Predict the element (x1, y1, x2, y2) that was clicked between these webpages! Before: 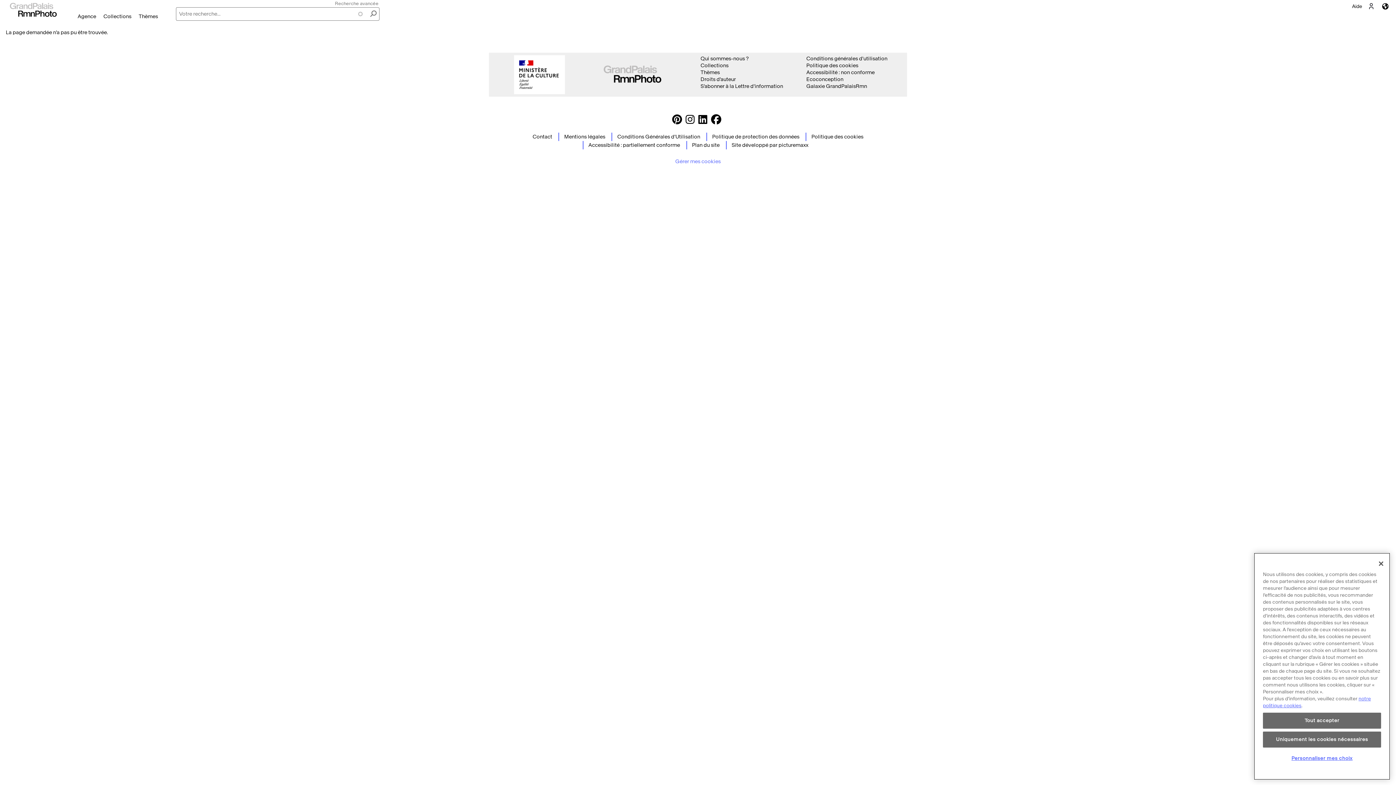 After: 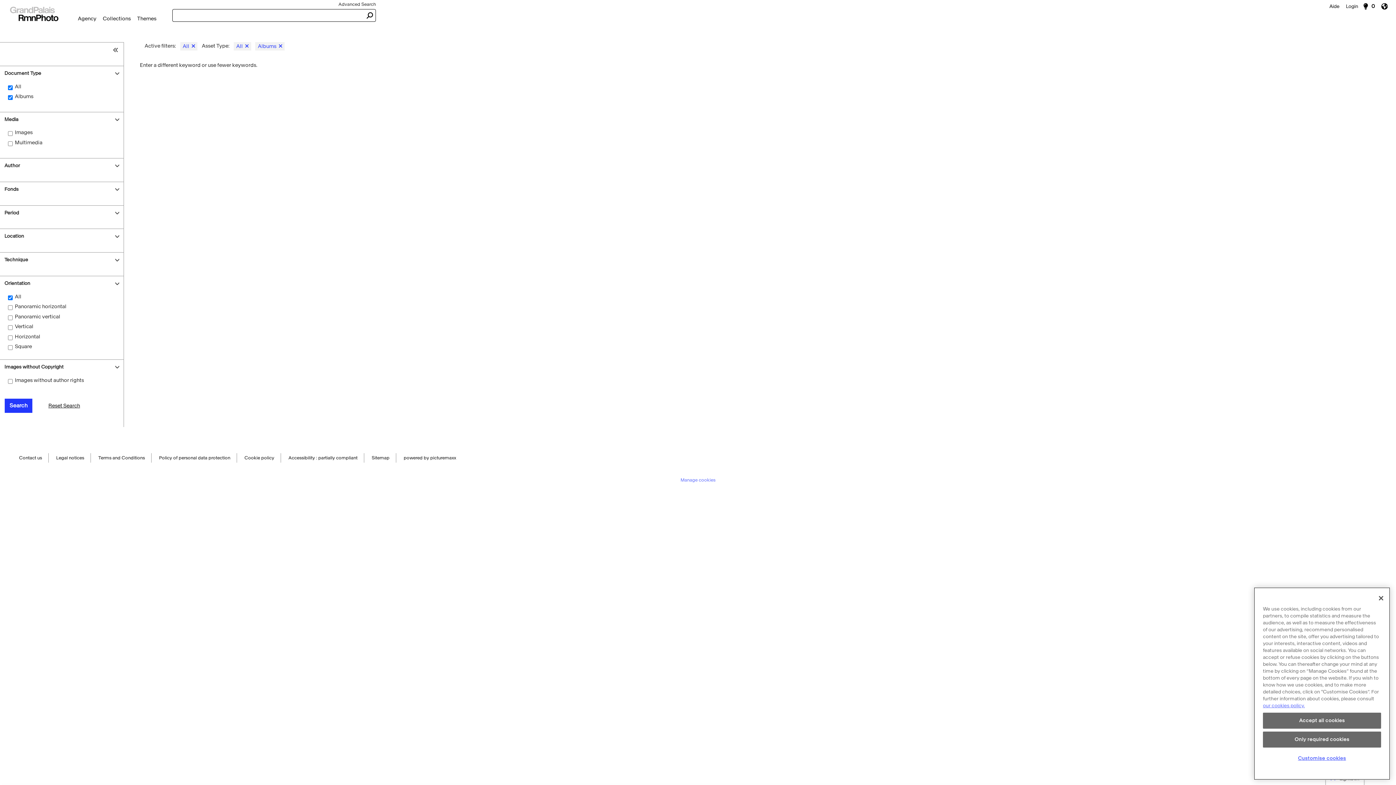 Action: bbox: (367, 7, 379, 20)